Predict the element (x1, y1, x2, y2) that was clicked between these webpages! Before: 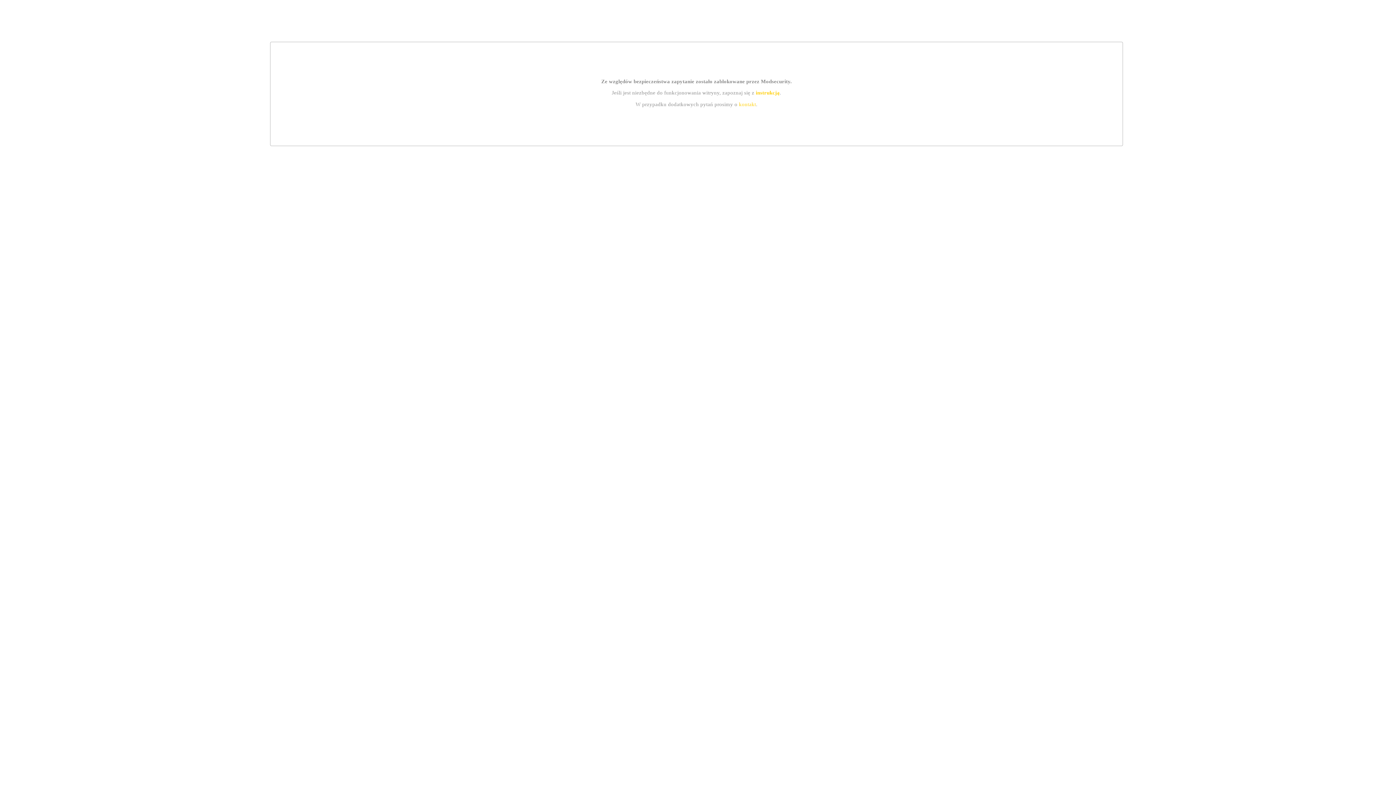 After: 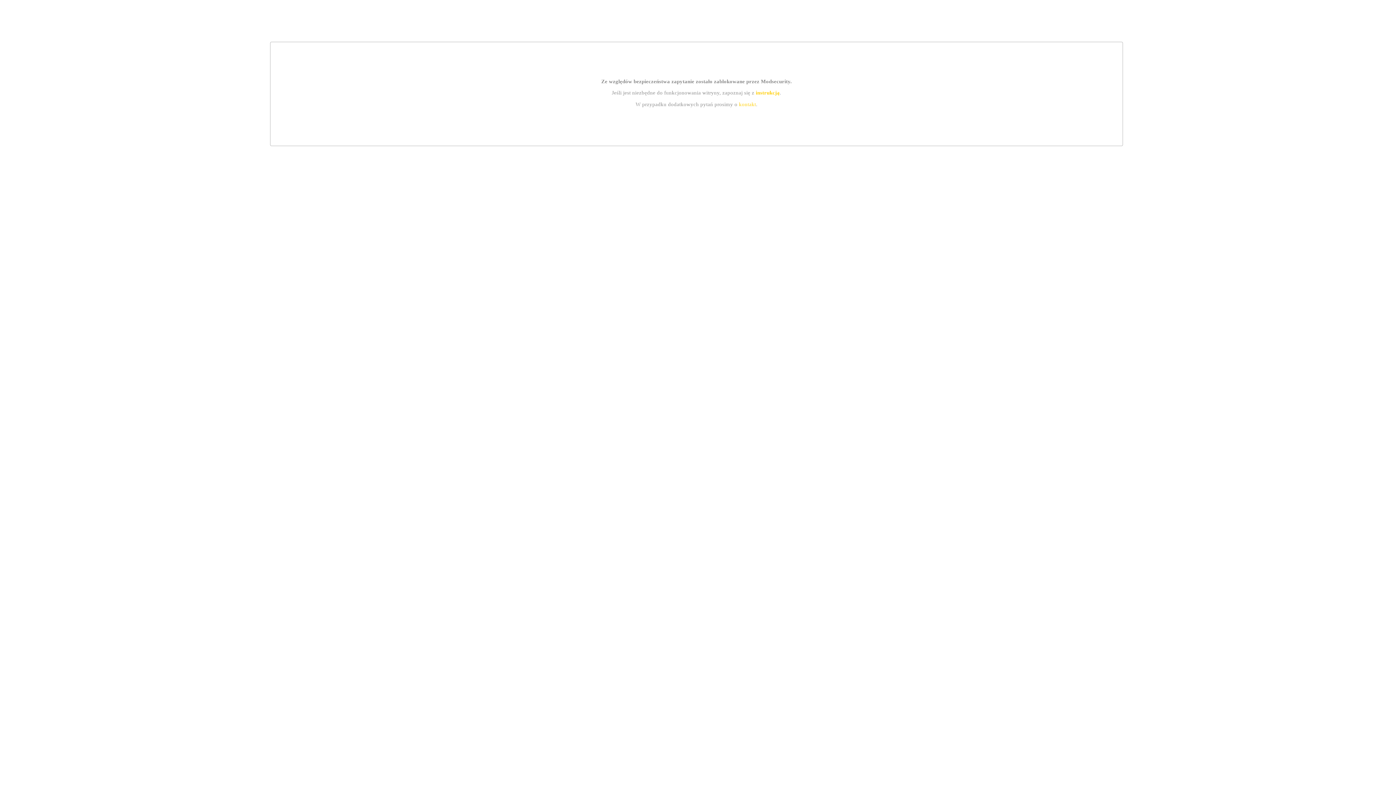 Action: label: instrukcją bbox: (755, 89, 779, 95)